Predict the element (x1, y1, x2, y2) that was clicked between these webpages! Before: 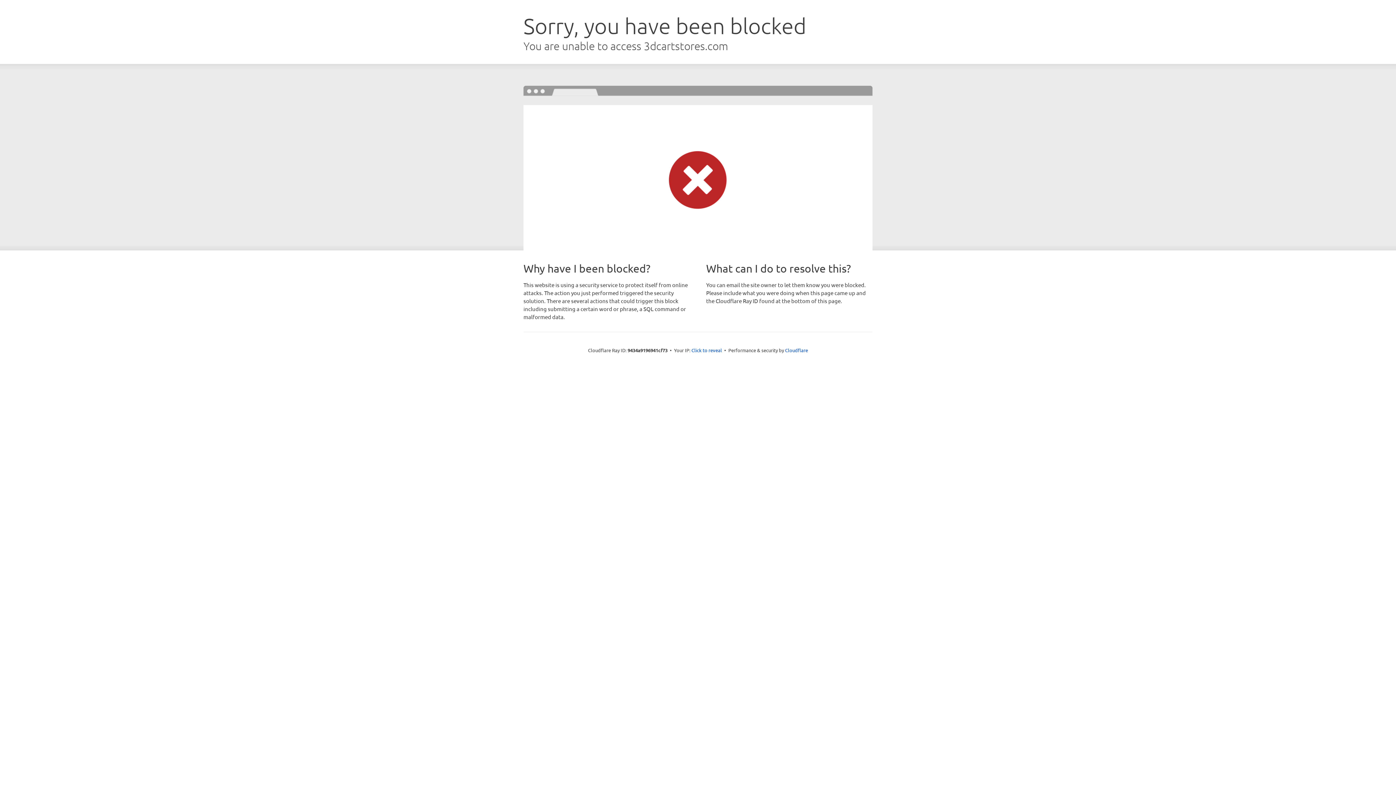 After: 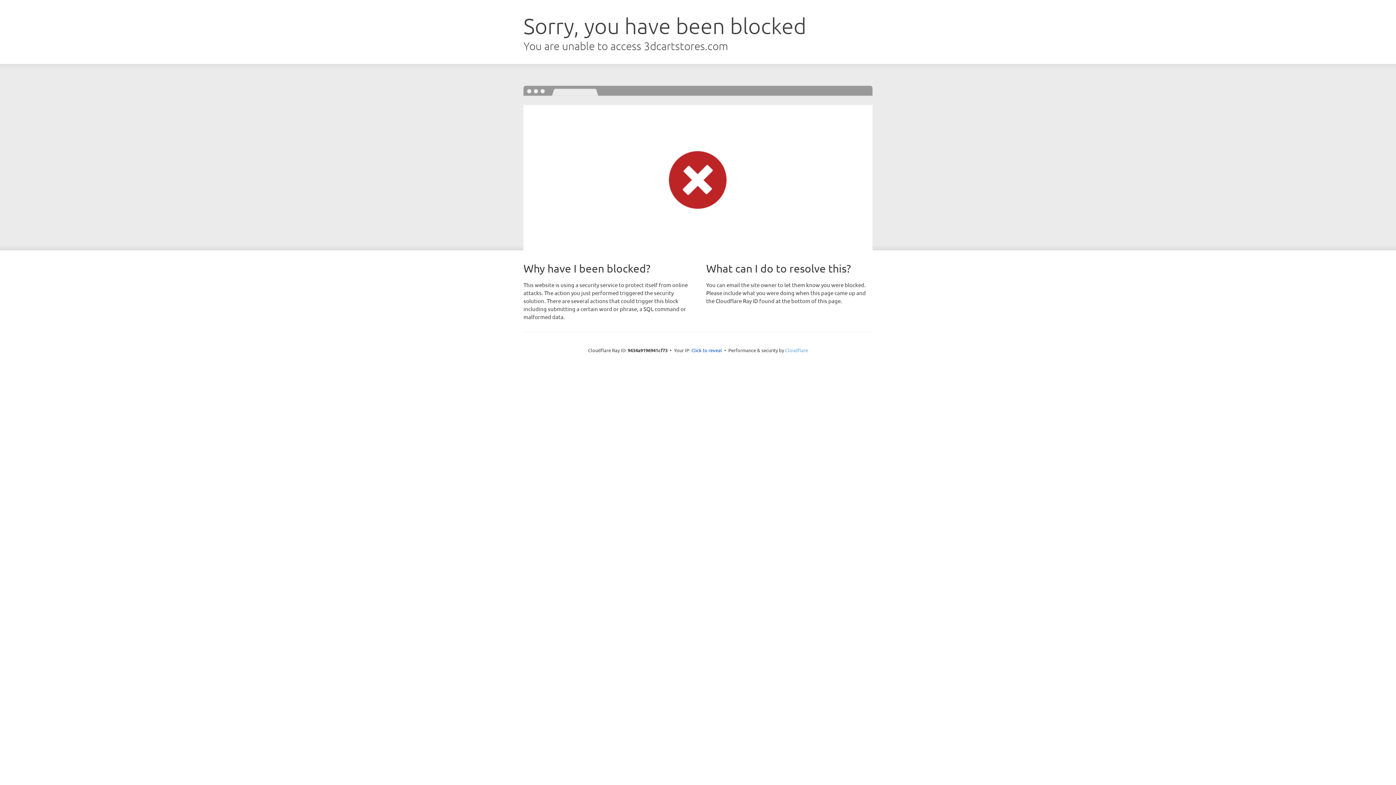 Action: bbox: (785, 347, 808, 353) label: Cloudflare